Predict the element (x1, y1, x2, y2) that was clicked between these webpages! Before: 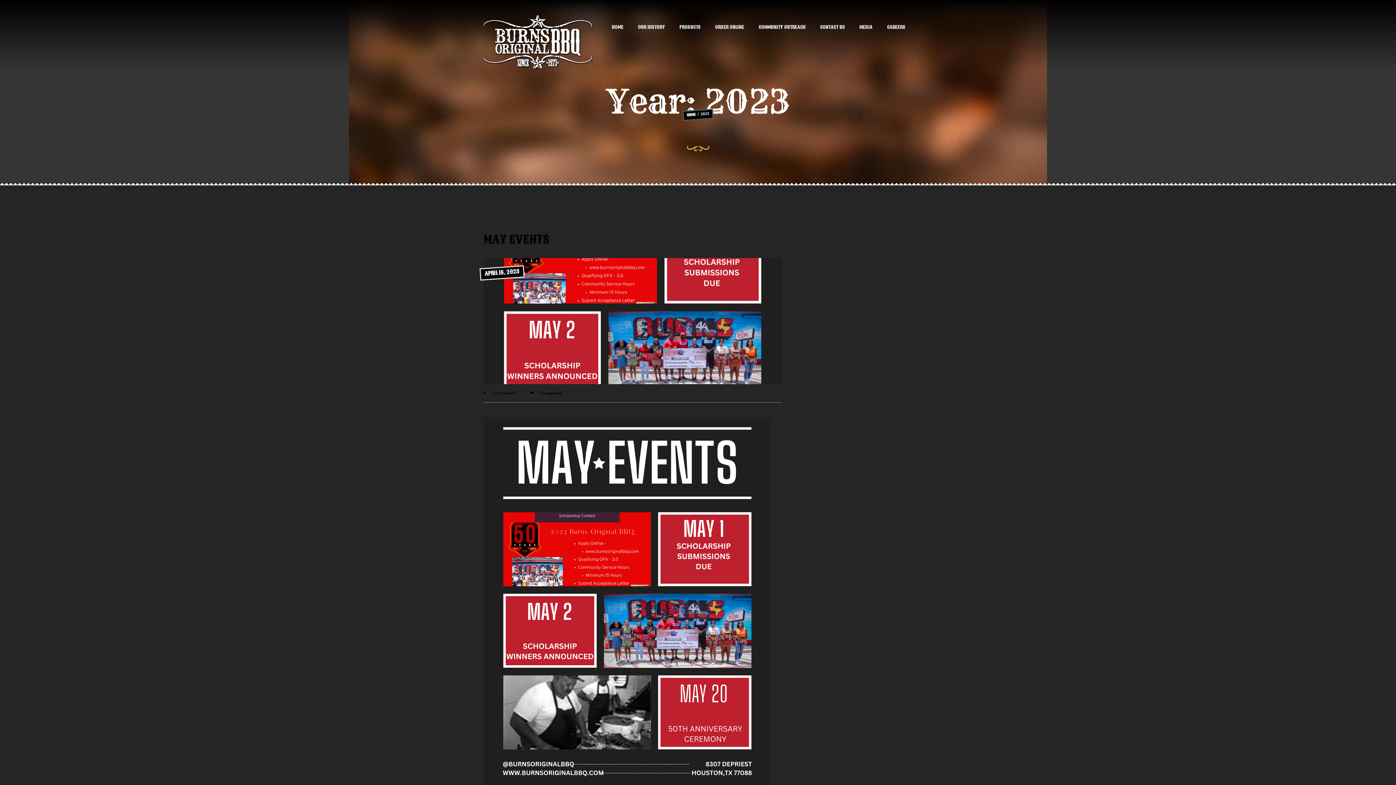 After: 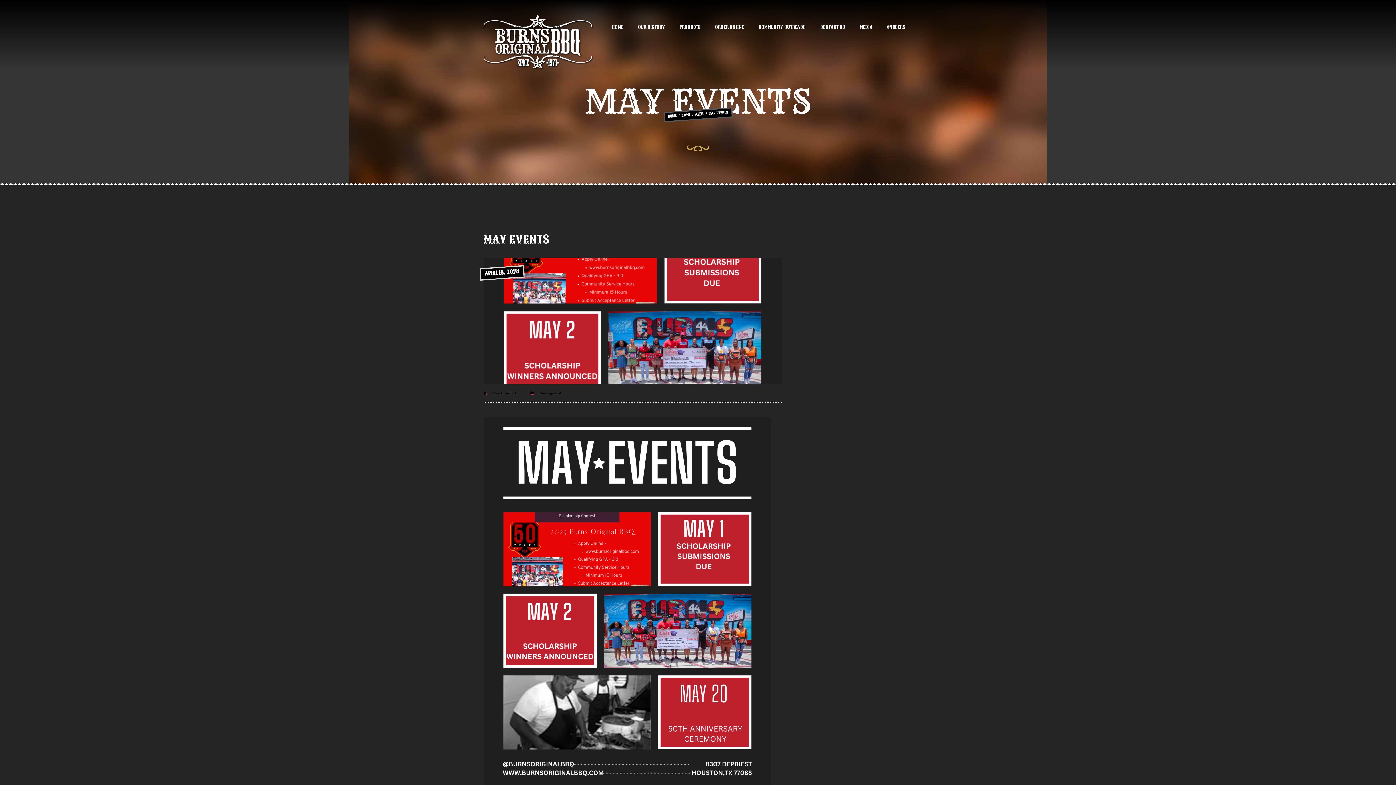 Action: label: MAY EVENTS bbox: (483, 231, 549, 248)